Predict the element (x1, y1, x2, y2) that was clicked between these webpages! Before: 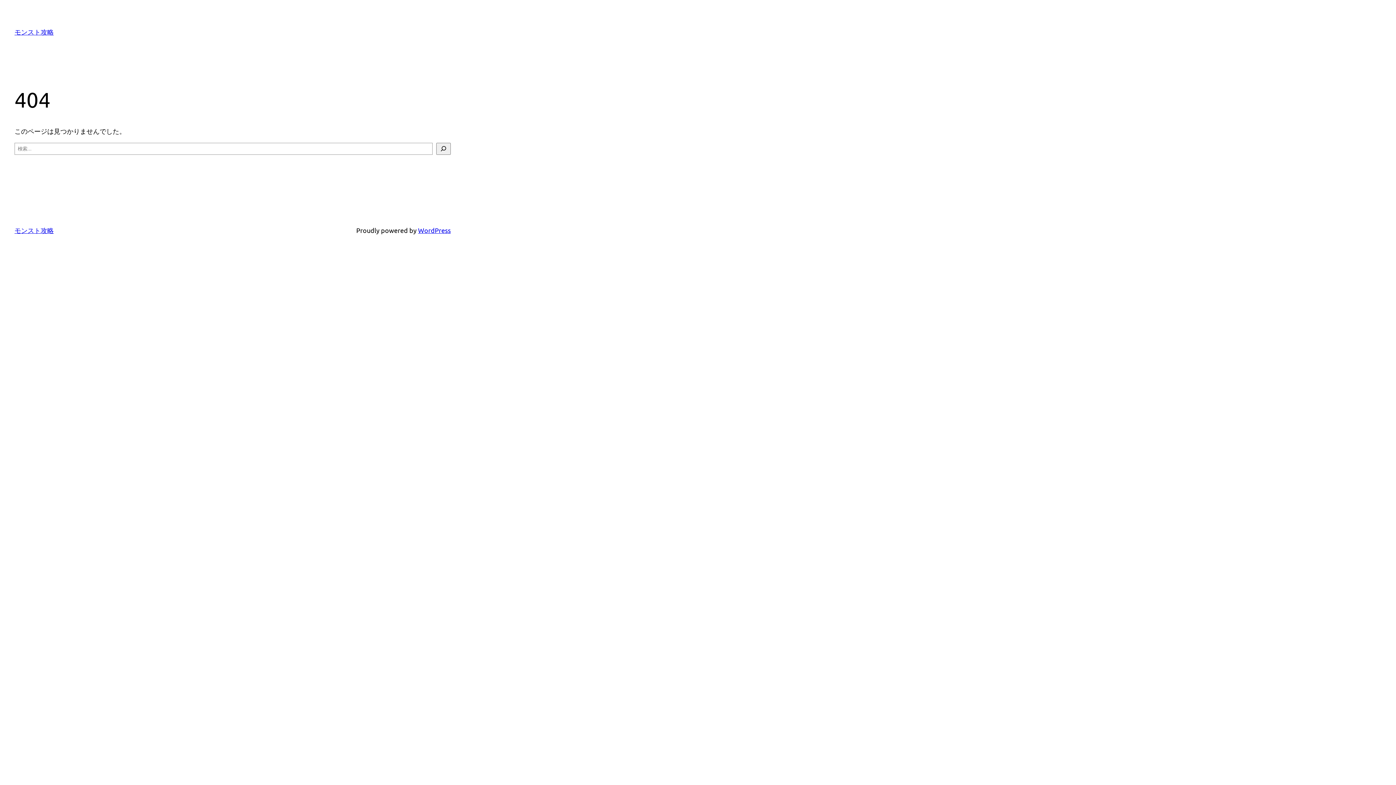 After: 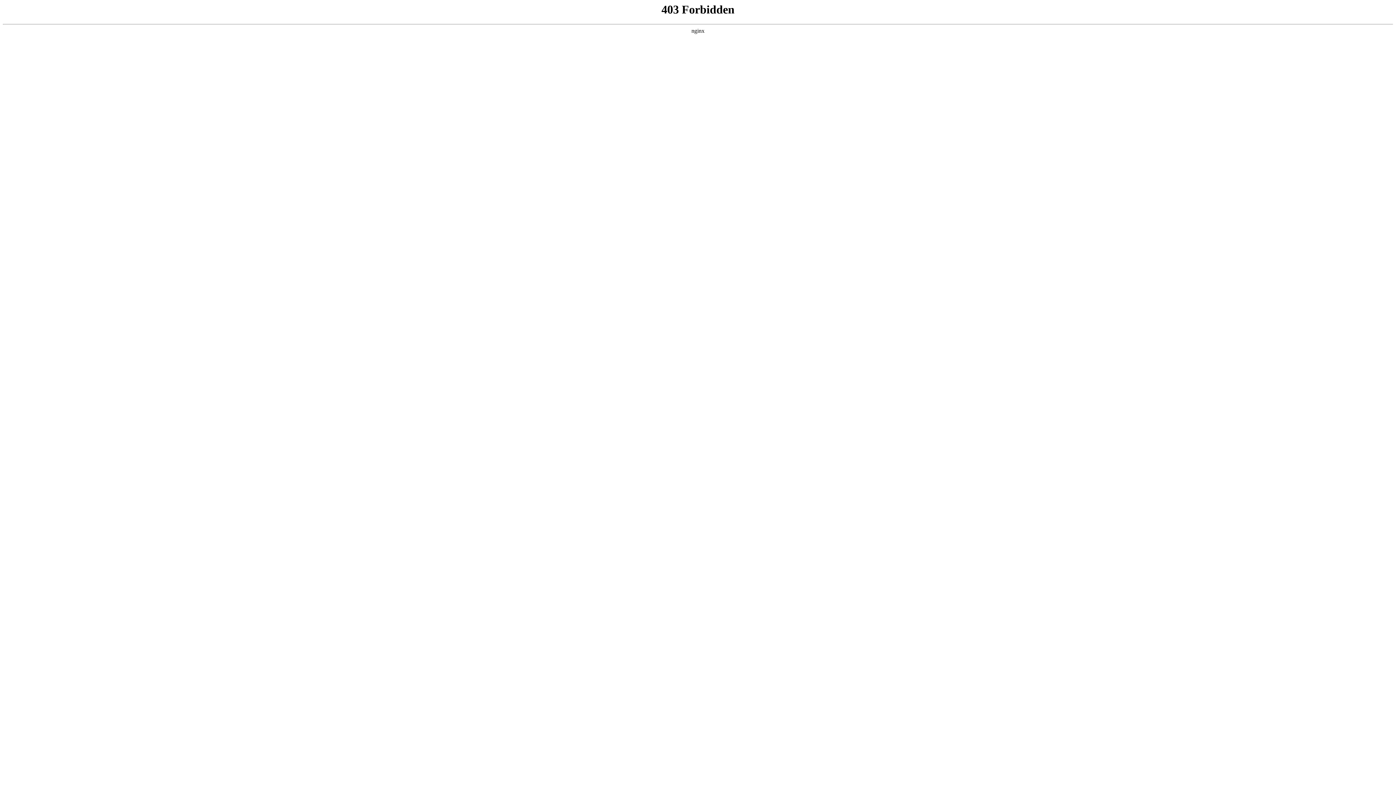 Action: label: WordPress bbox: (418, 226, 450, 234)